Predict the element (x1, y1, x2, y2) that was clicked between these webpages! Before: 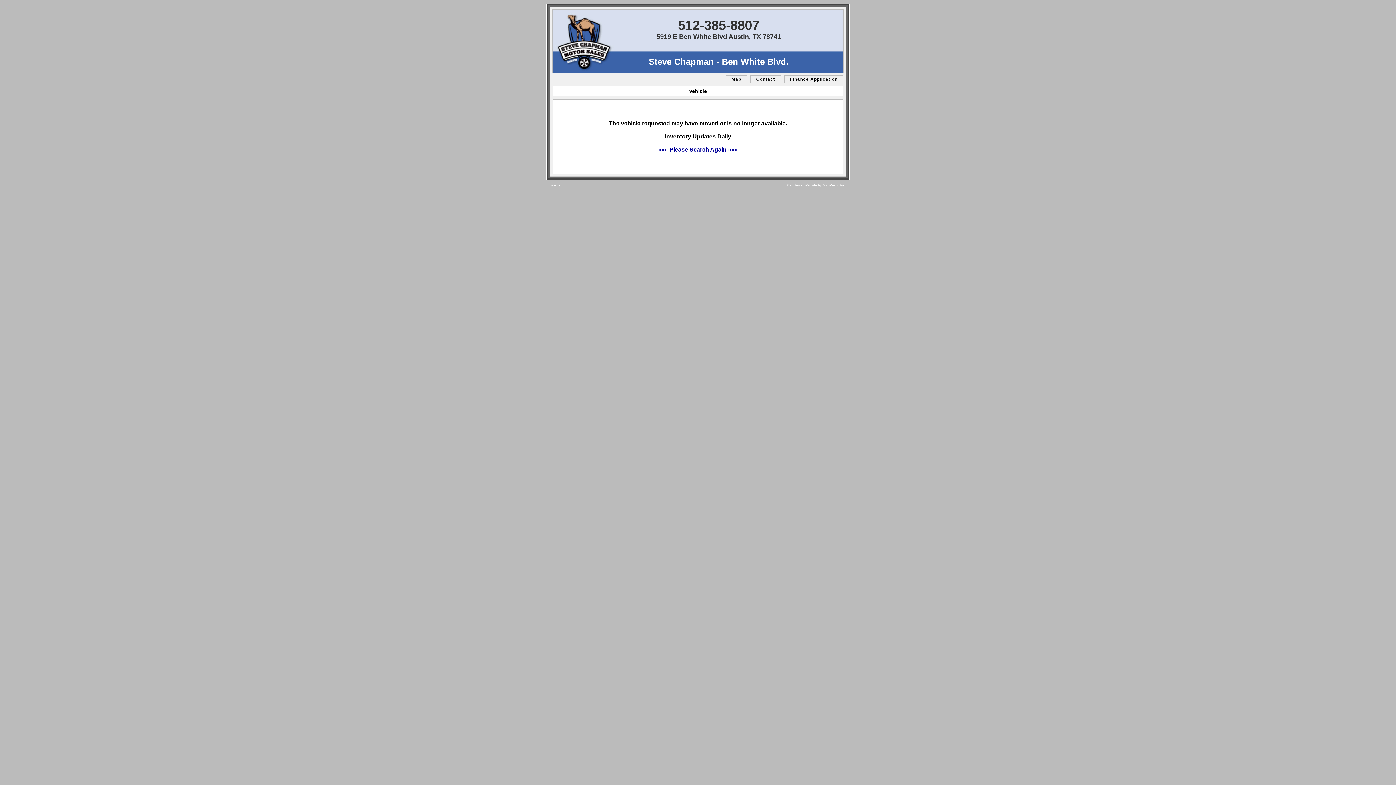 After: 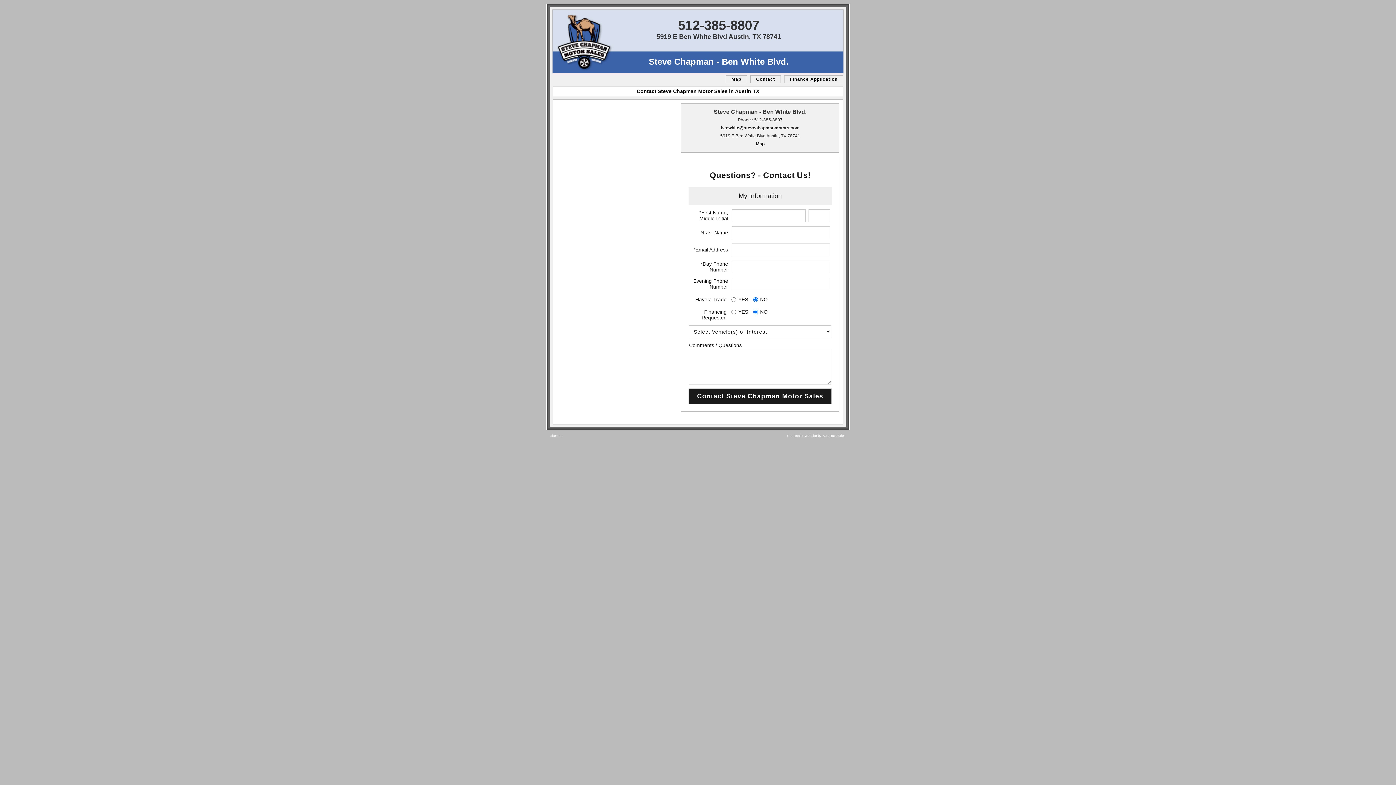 Action: bbox: (756, 76, 775, 81) label: Contact